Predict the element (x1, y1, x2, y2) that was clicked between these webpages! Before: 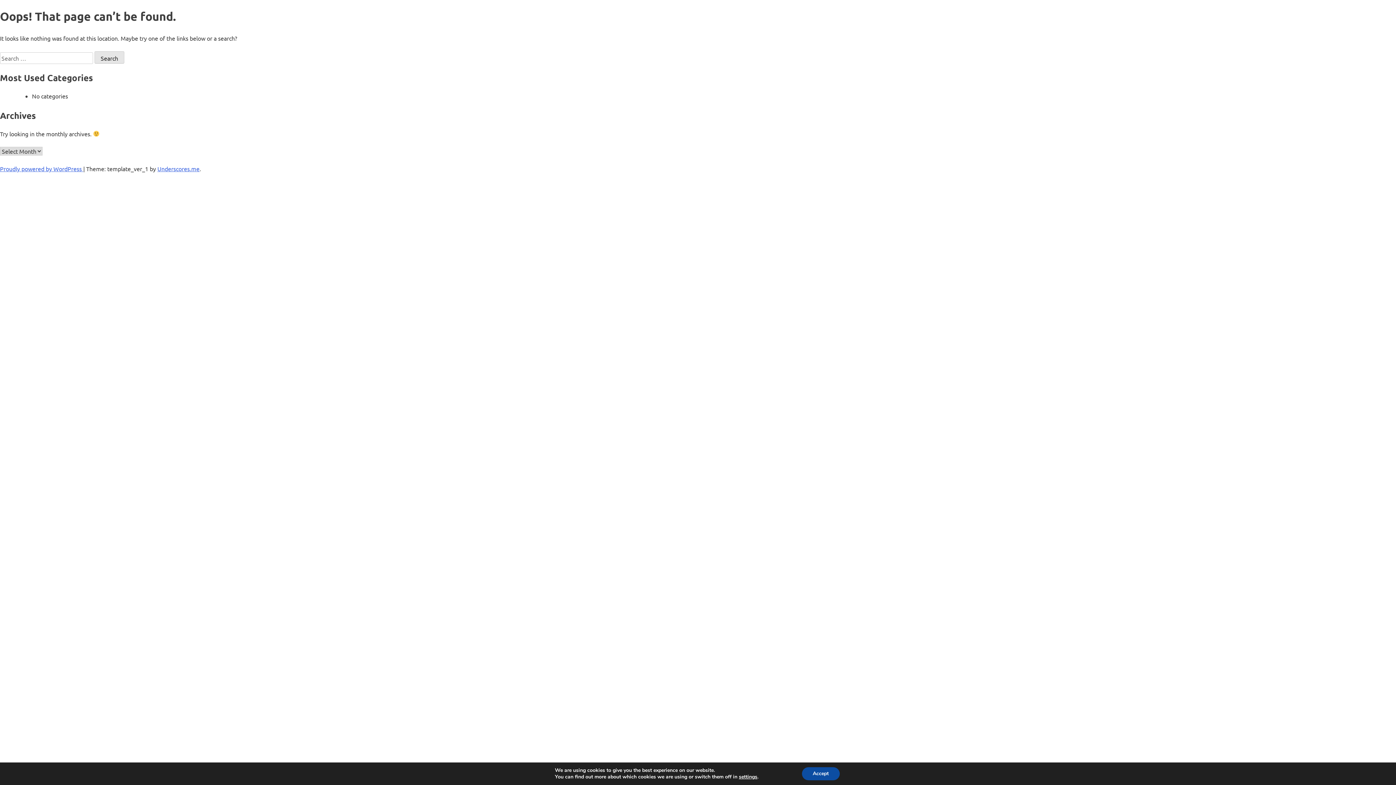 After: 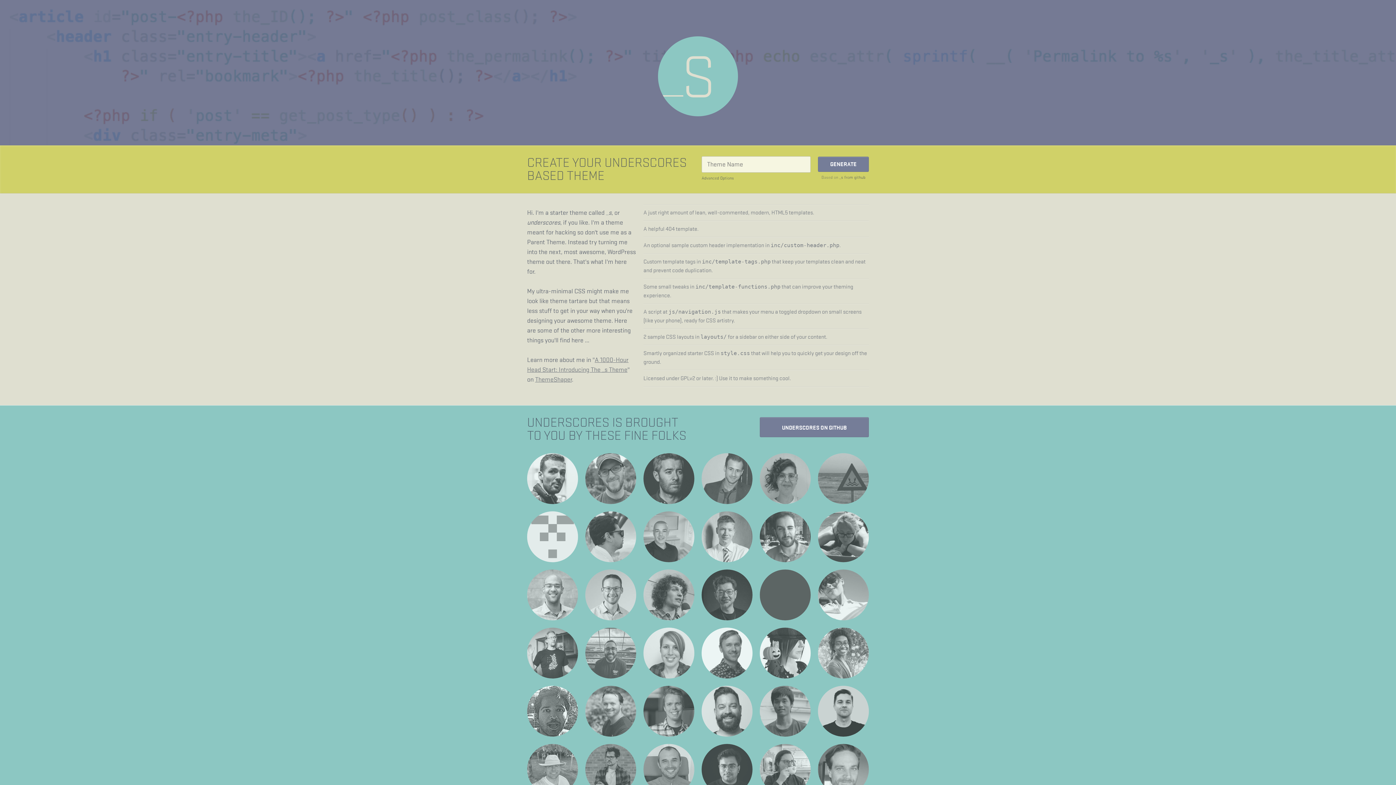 Action: bbox: (157, 165, 199, 172) label: Underscores.me